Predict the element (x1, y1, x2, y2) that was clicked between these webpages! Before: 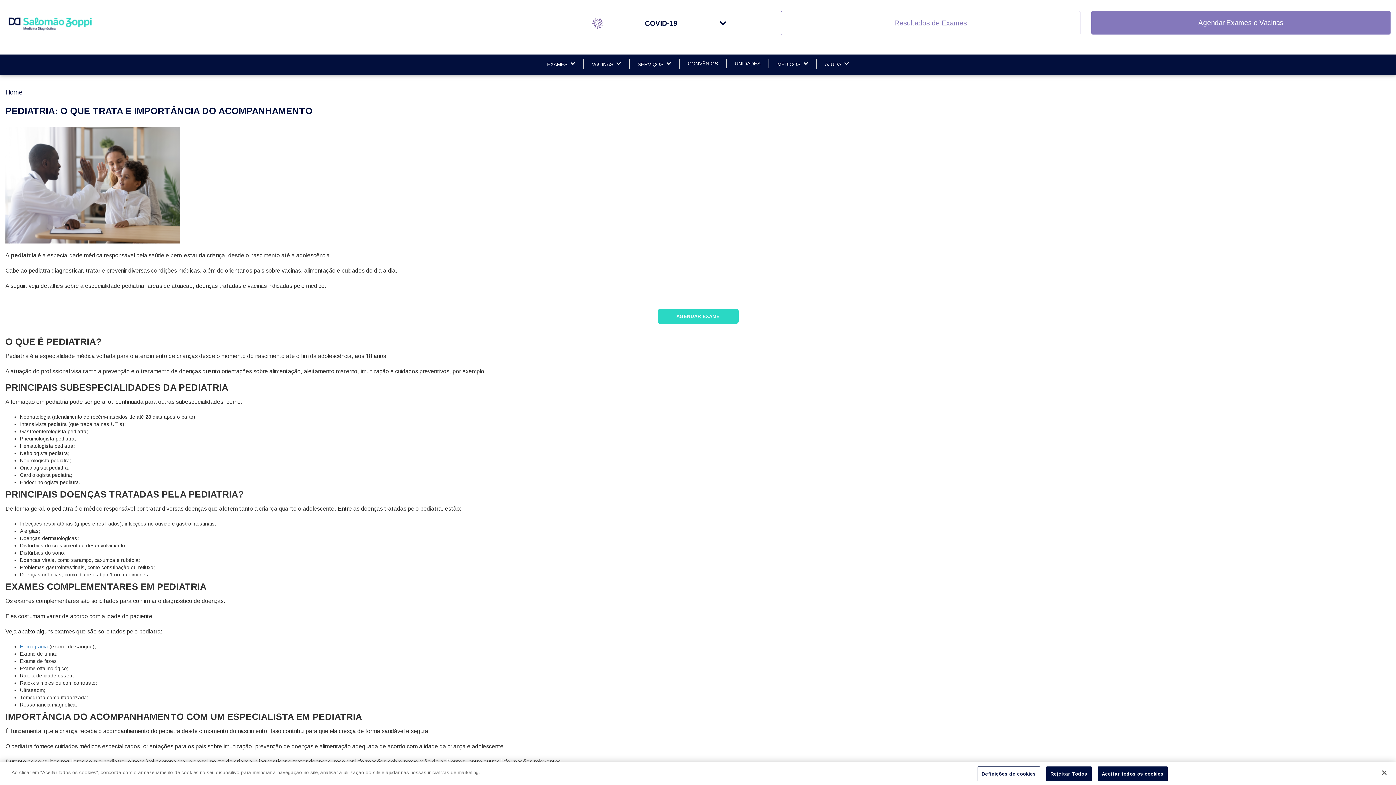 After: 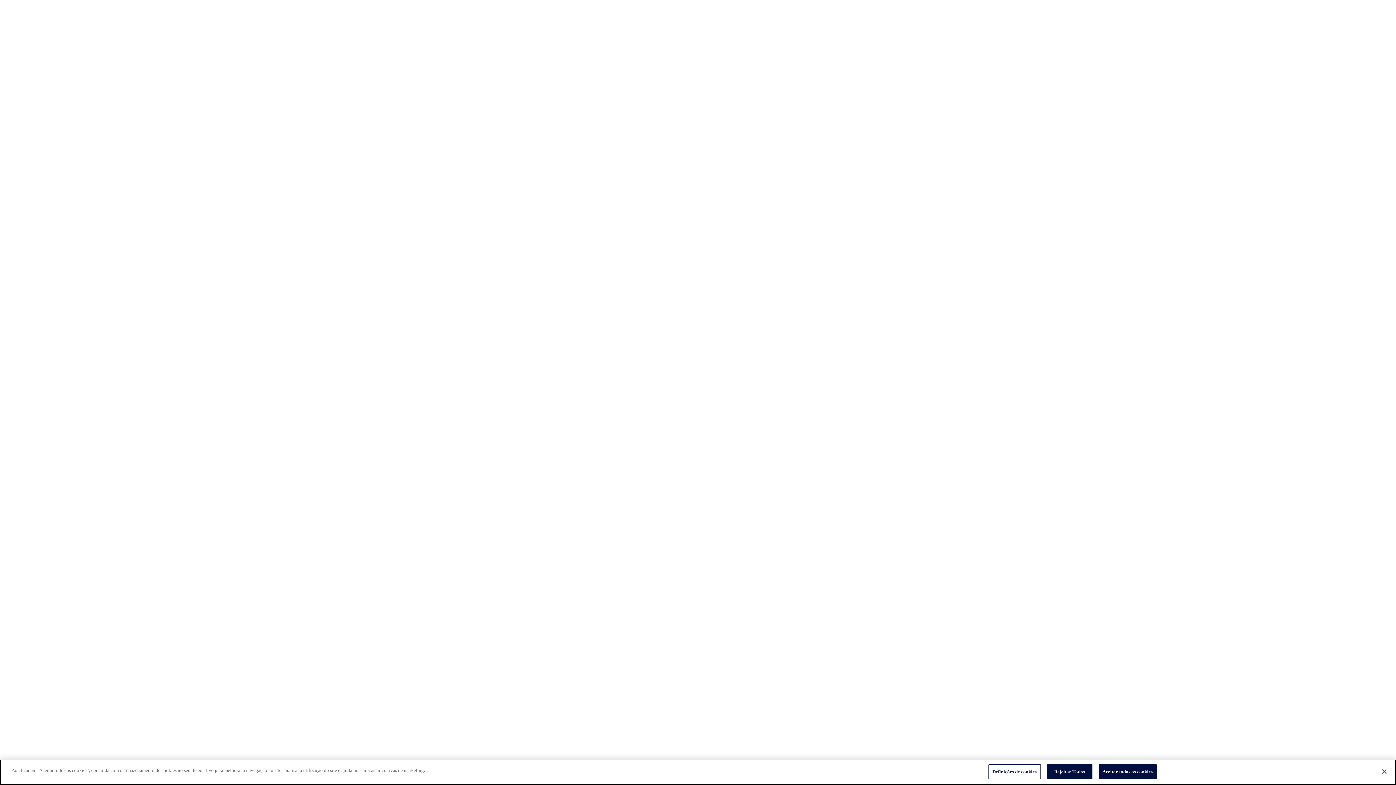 Action: bbox: (729, 54, 766, 72) label: UNIDADES